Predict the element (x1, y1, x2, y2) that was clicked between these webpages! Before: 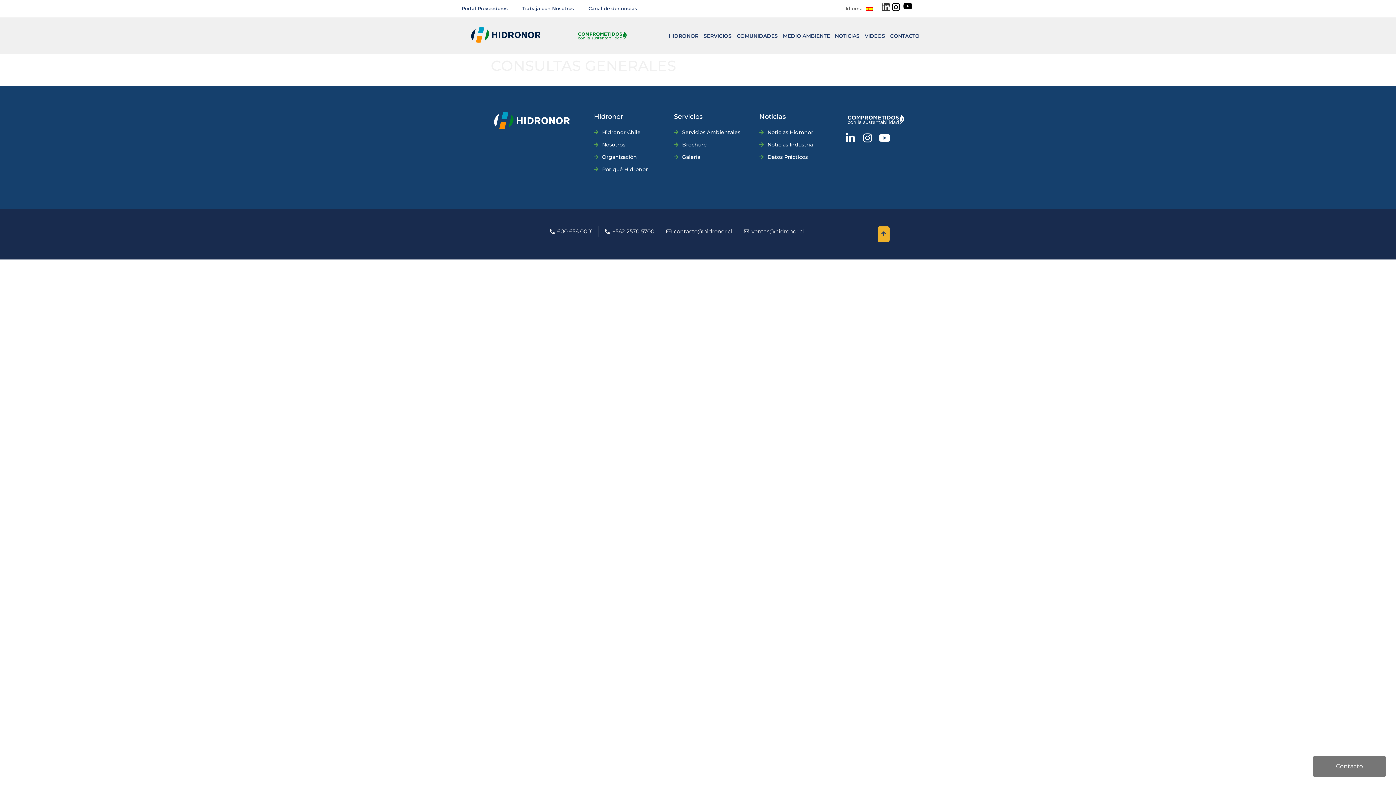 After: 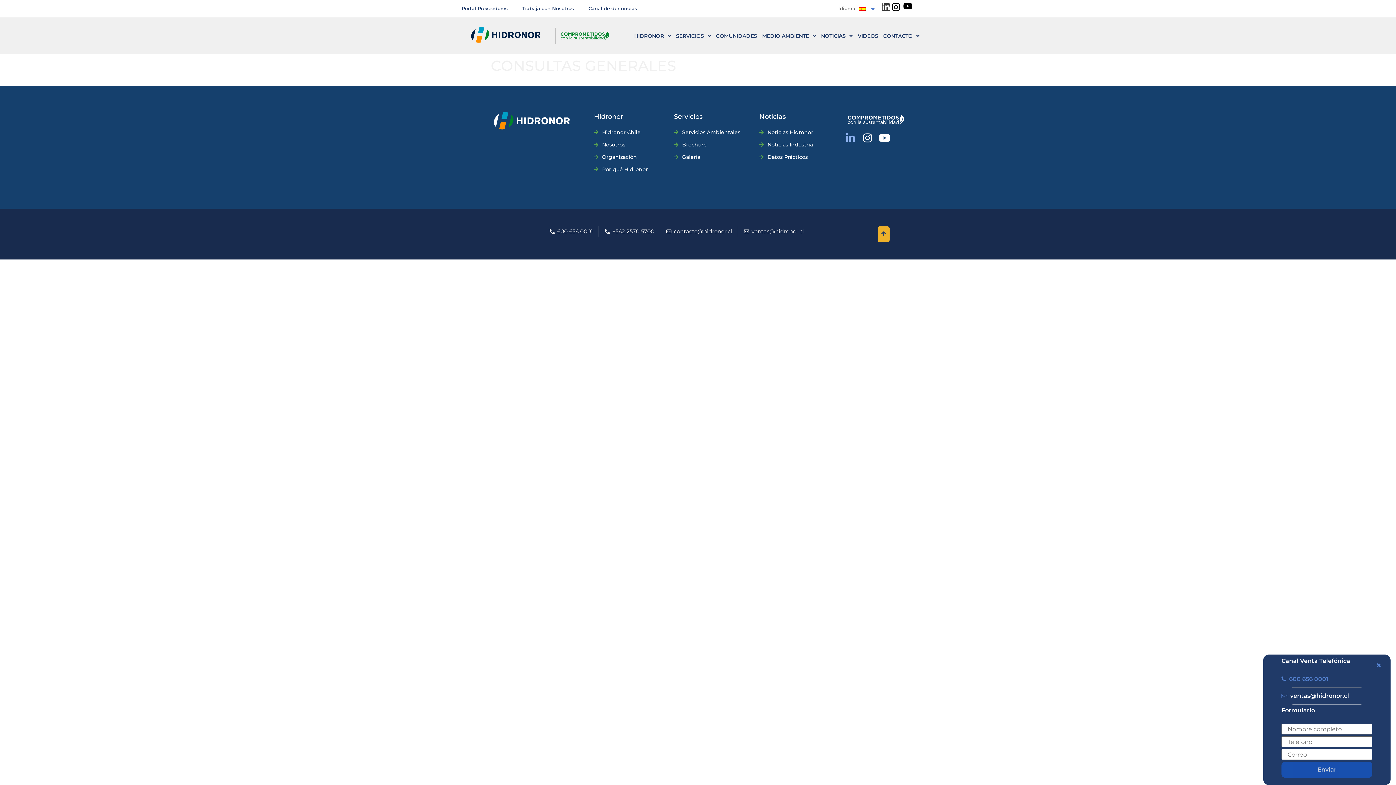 Action: bbox: (845, 133, 855, 143) label: Linkedin